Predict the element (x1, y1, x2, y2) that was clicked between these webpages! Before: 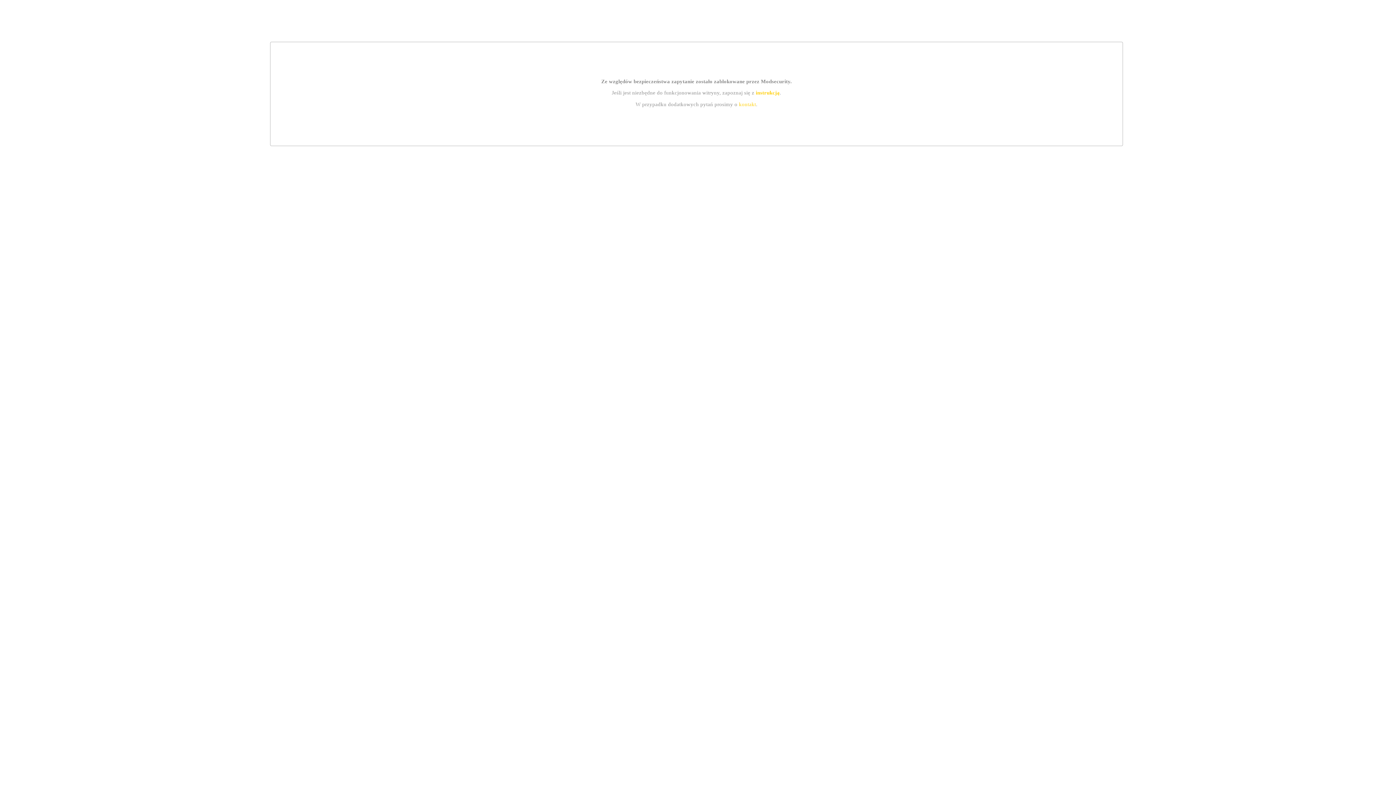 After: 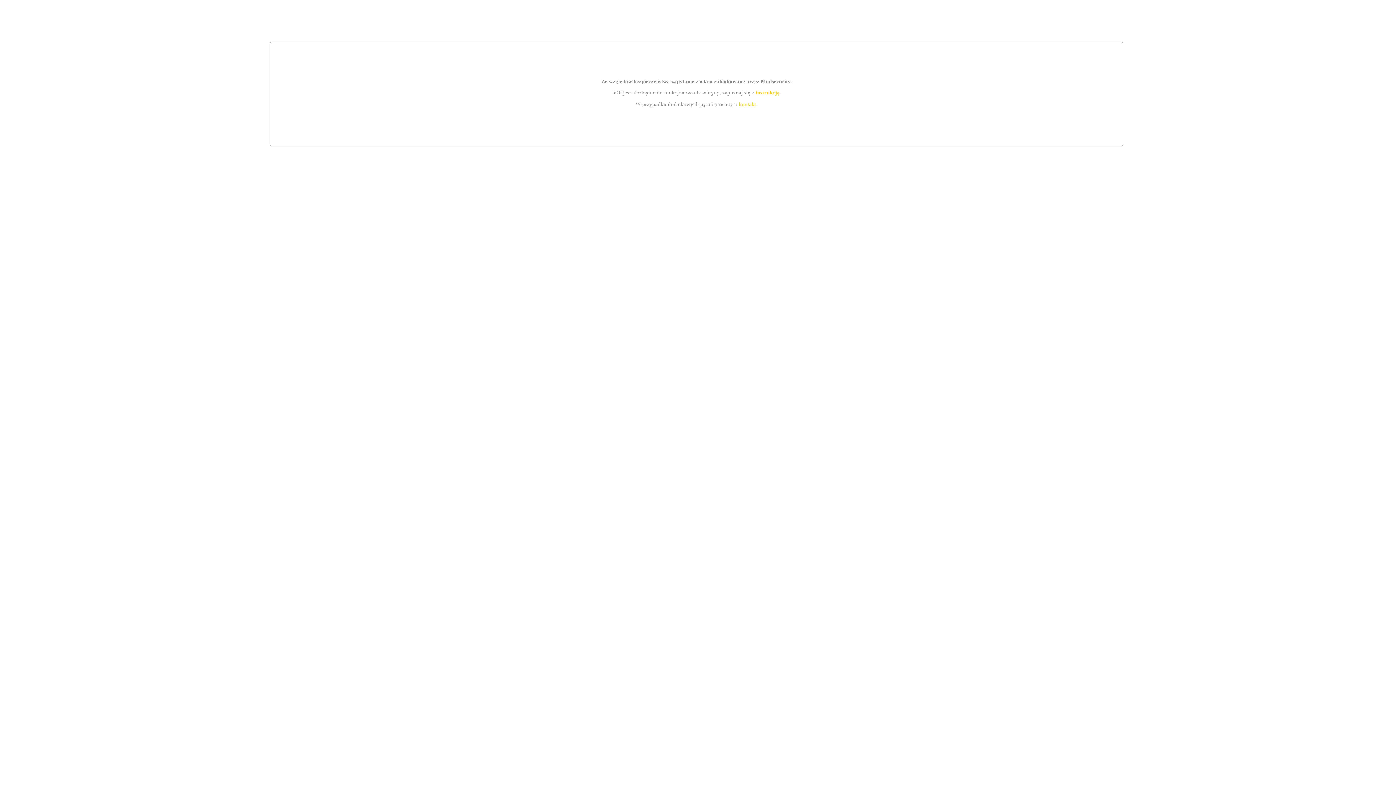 Action: label: kontakt bbox: (739, 101, 756, 107)